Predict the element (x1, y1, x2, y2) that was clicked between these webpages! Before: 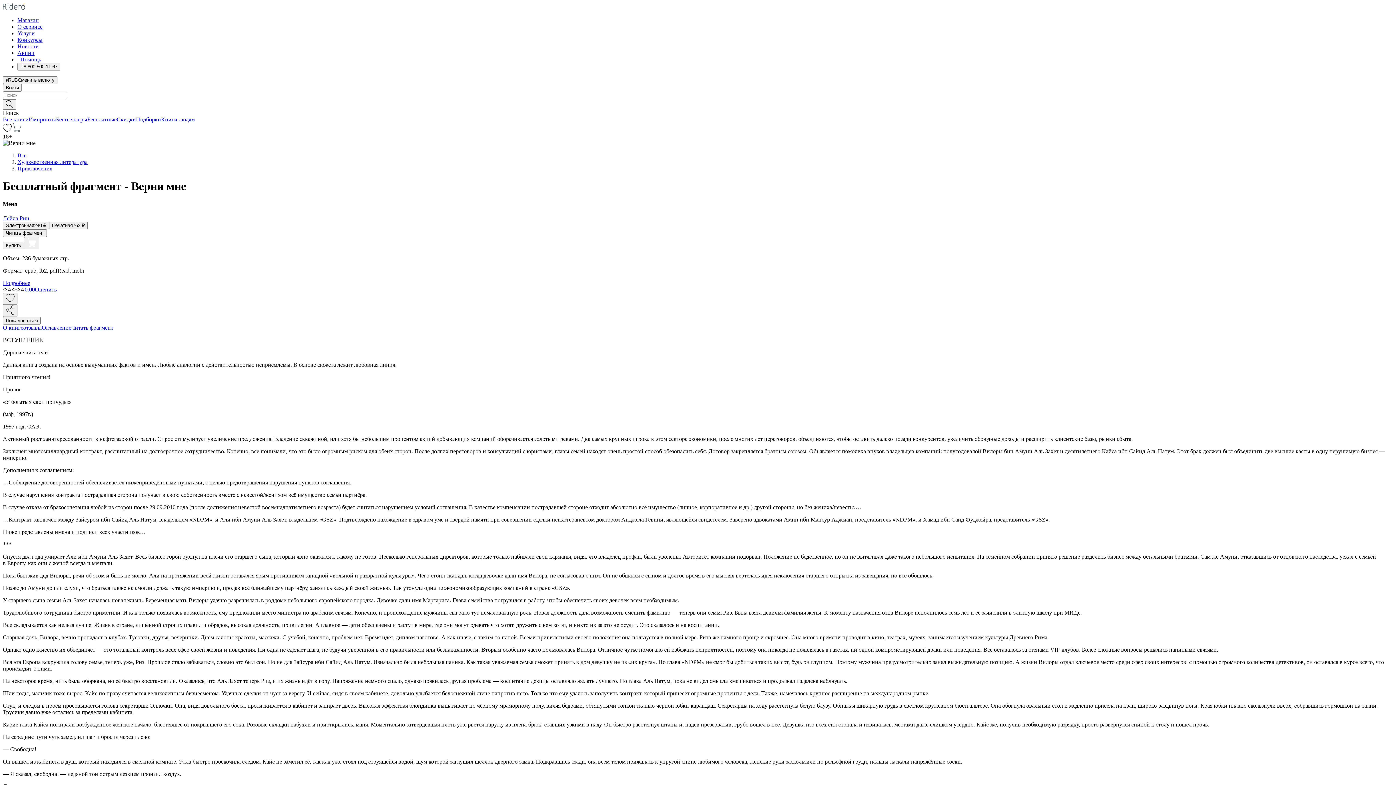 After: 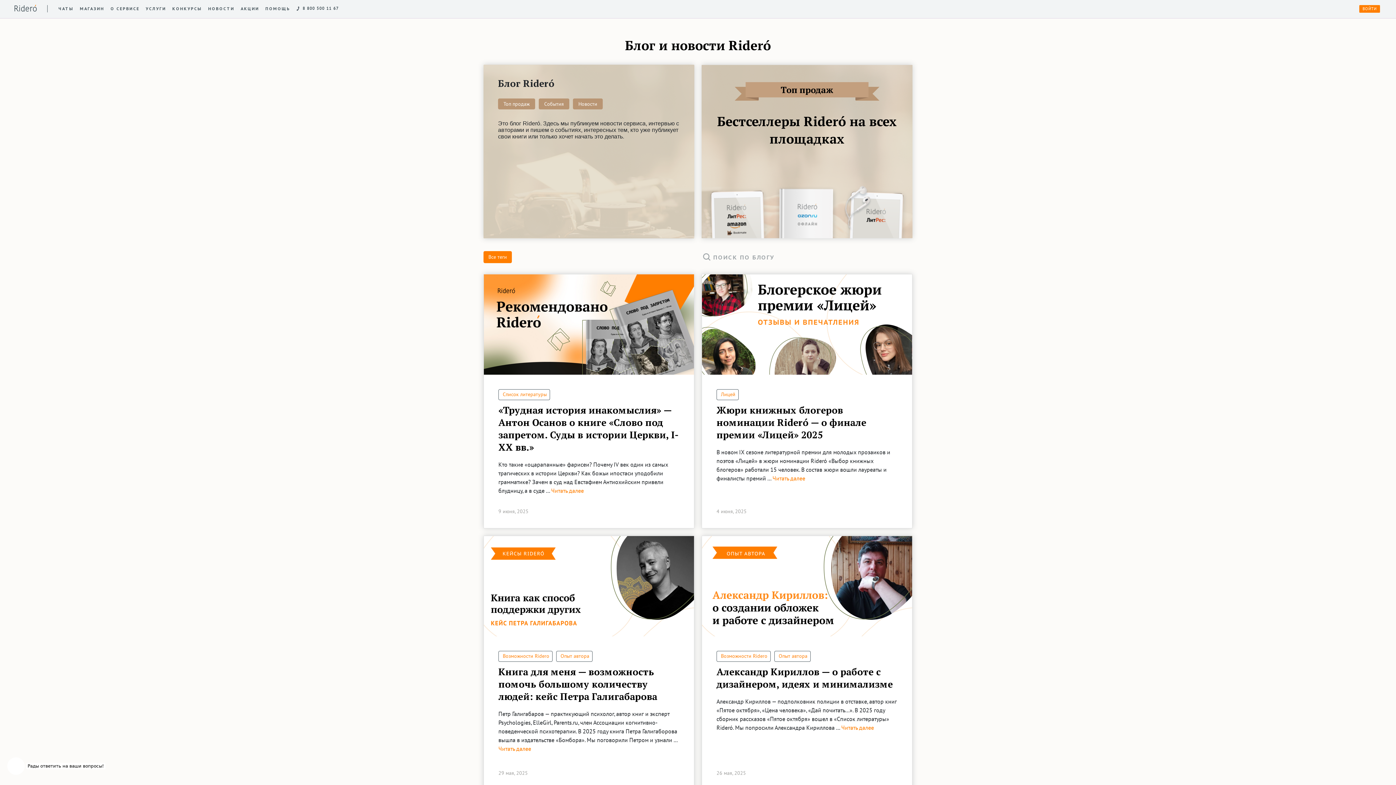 Action: bbox: (17, 43, 38, 49) label: Новости